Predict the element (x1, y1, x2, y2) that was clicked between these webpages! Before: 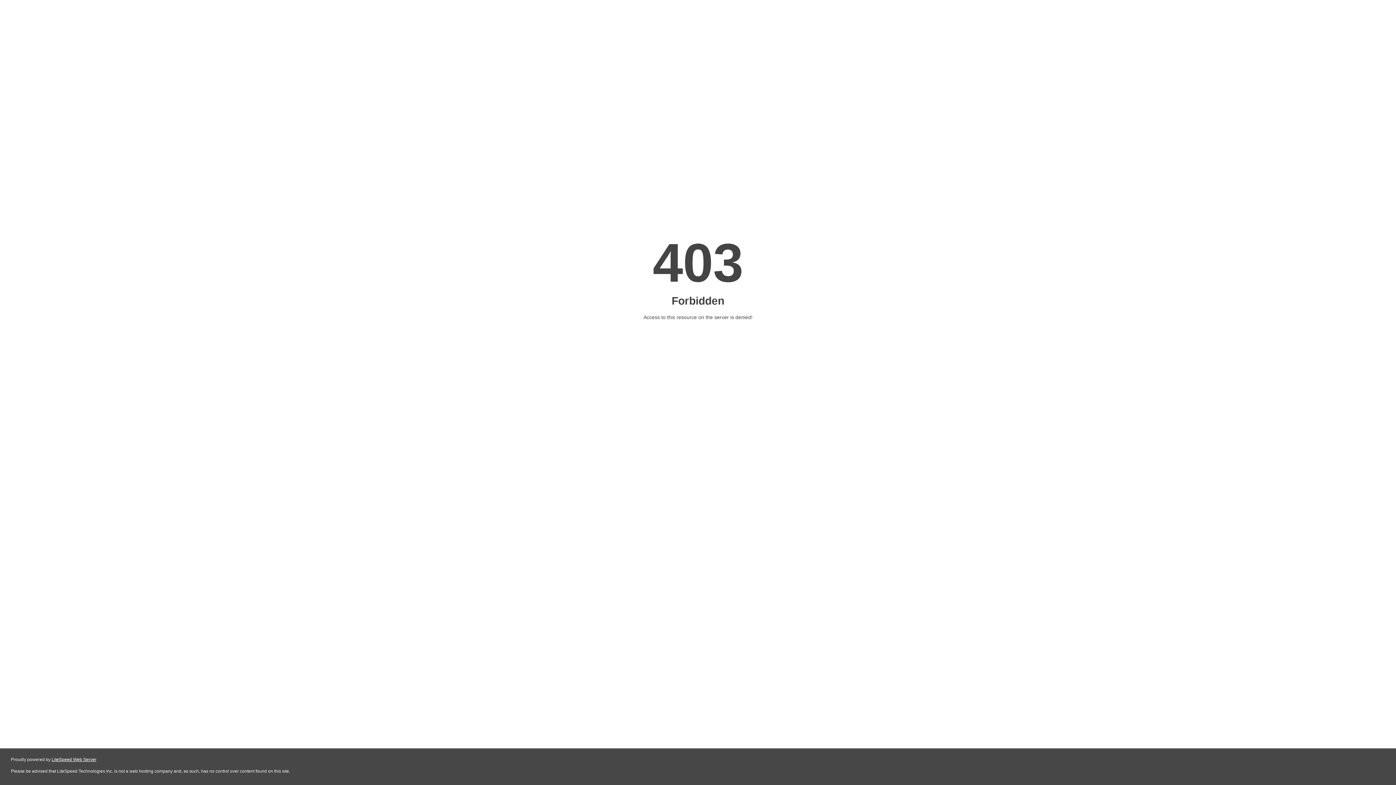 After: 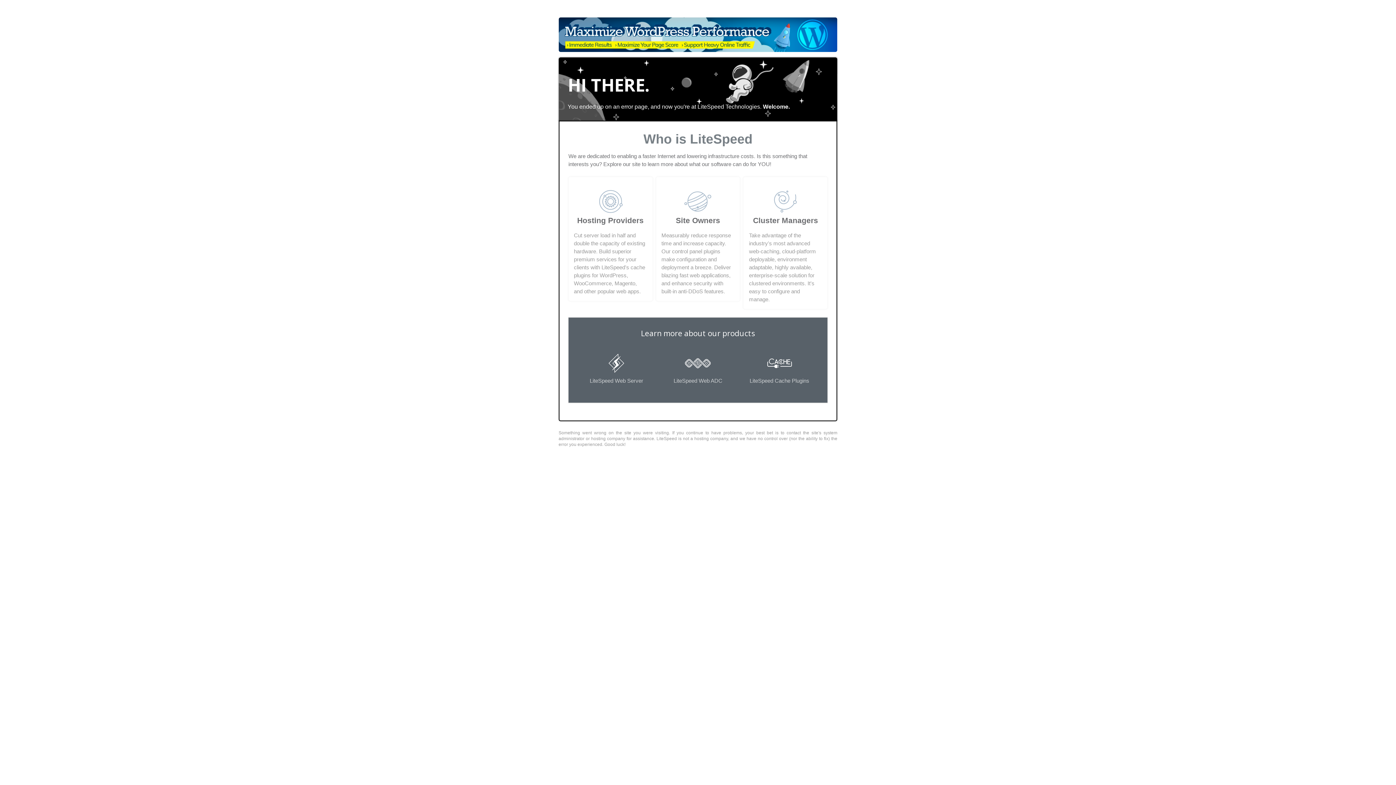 Action: label: LiteSpeed Web Server bbox: (51, 757, 96, 762)